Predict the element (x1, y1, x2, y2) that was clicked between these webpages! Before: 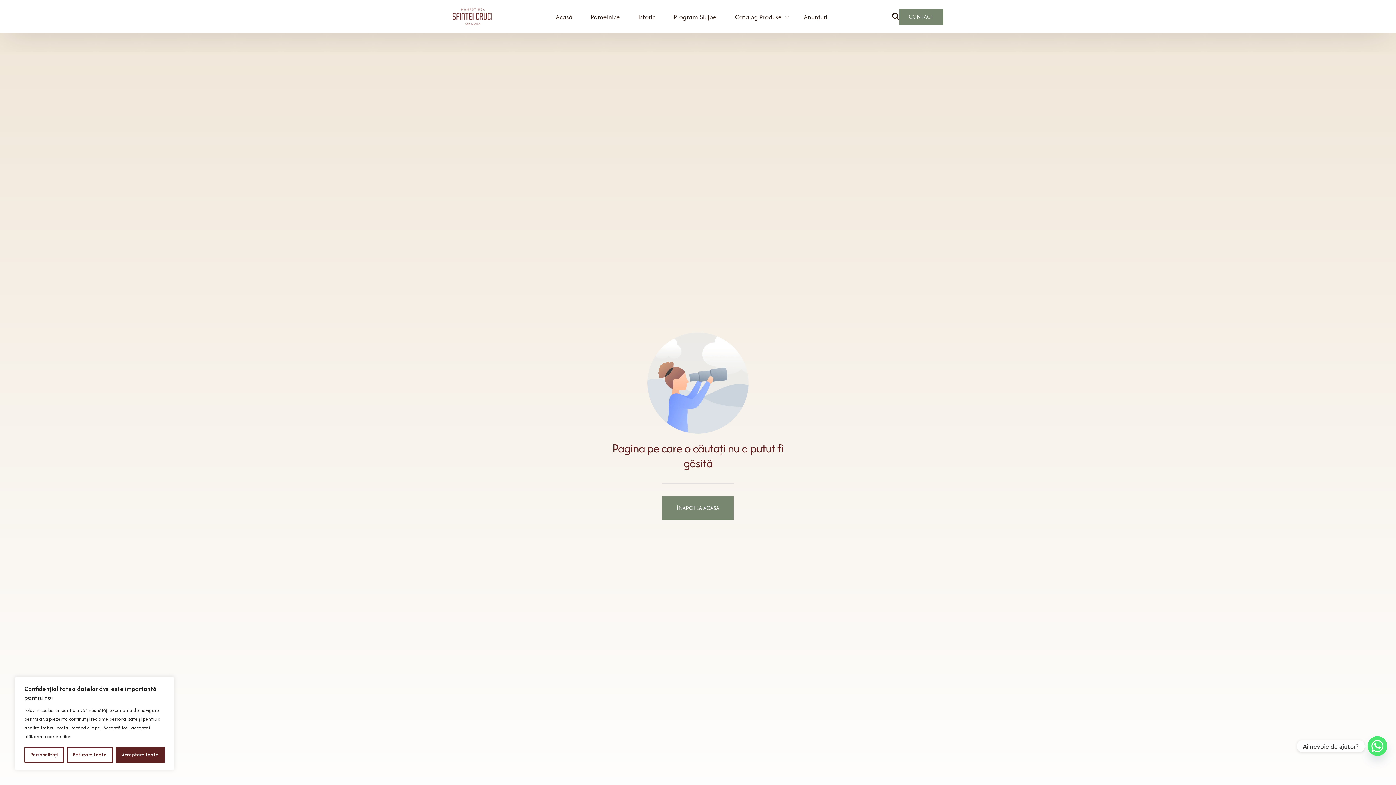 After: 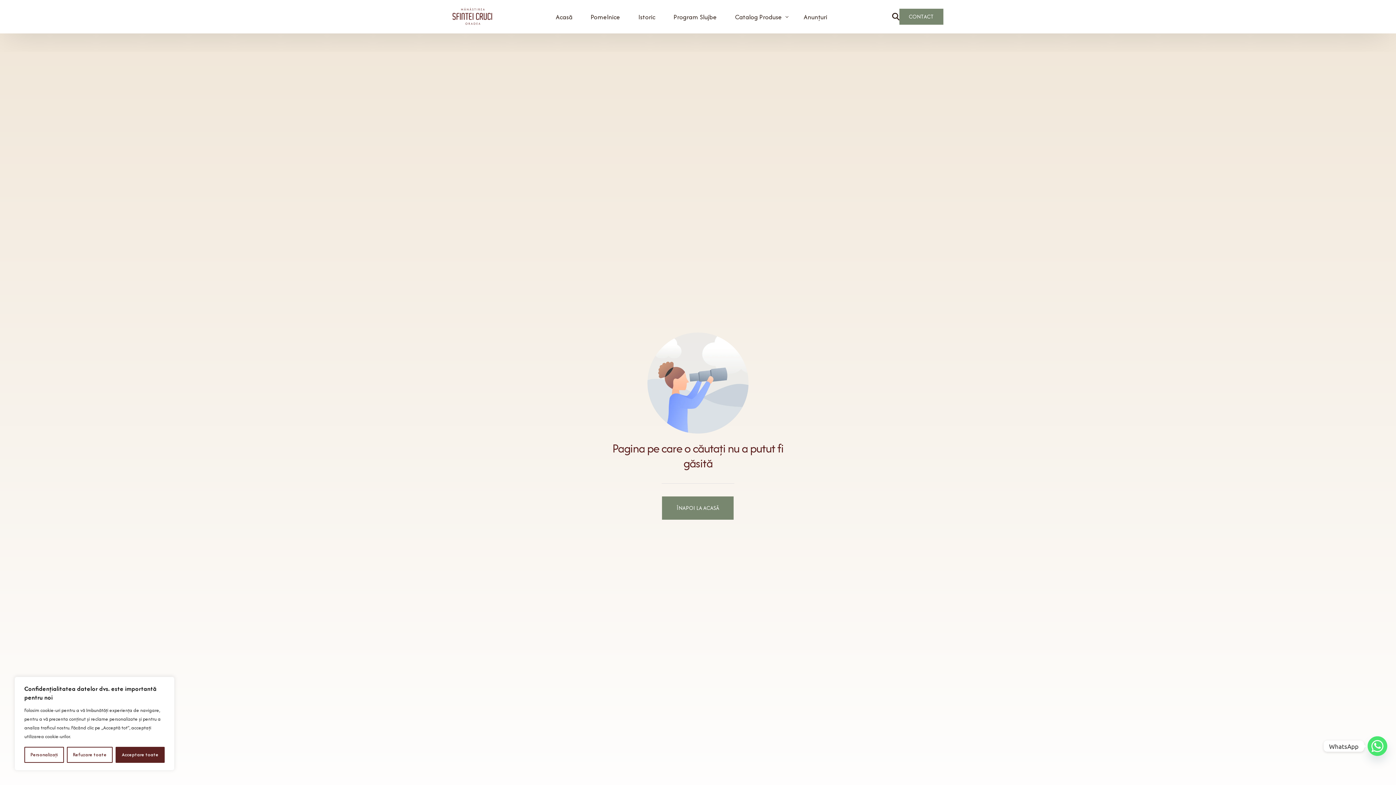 Action: bbox: (1368, 736, 1387, 756) label: Whatsapp